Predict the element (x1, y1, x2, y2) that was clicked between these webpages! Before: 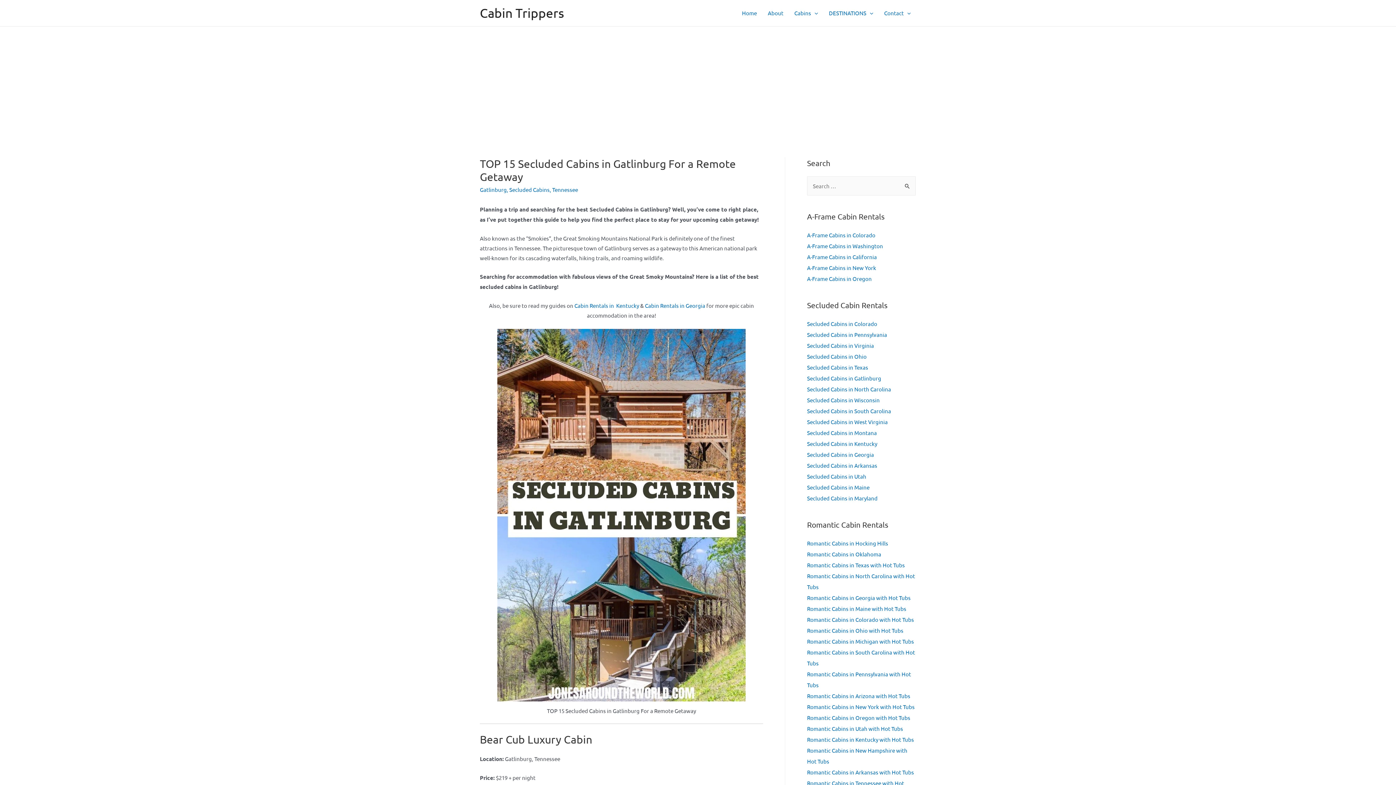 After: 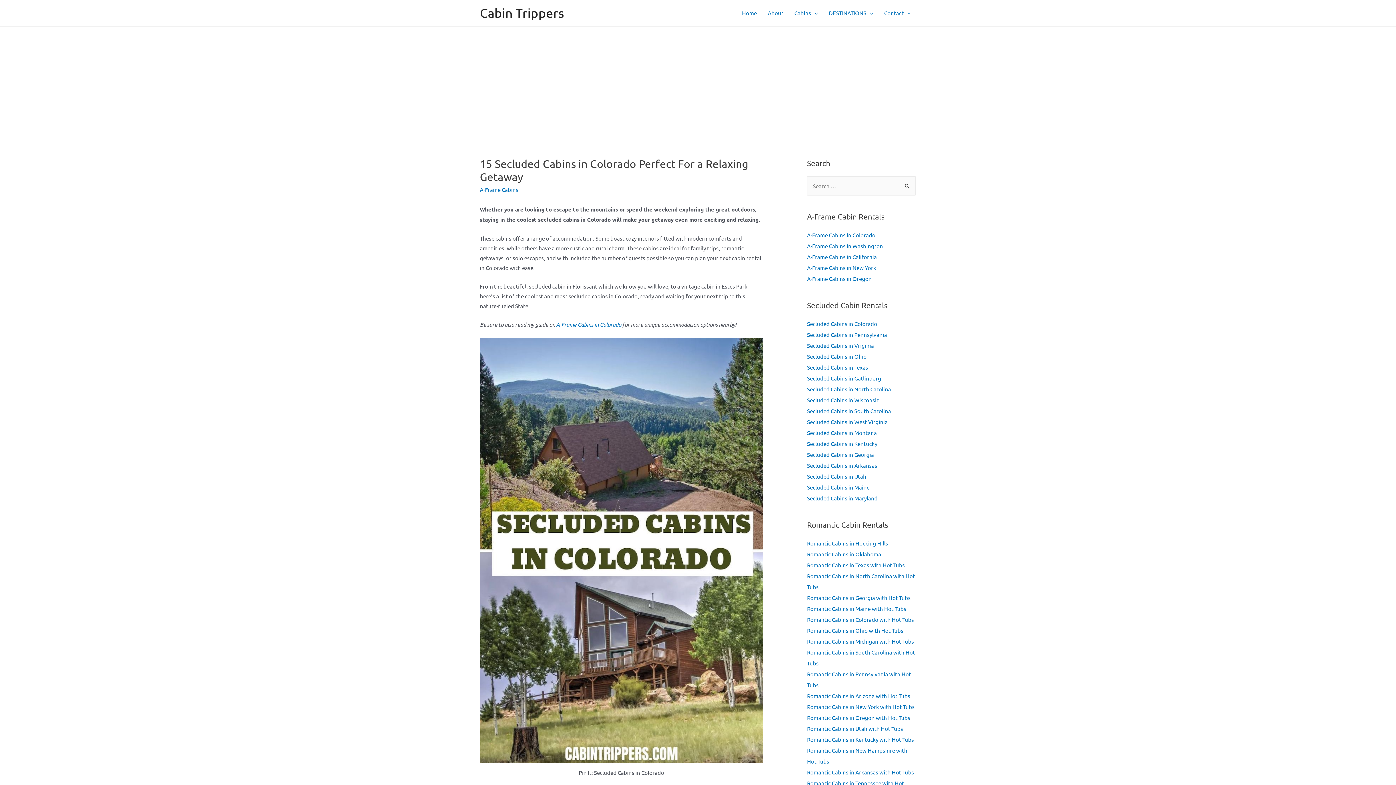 Action: label: Secluded Cabins in Colorado bbox: (807, 320, 877, 327)